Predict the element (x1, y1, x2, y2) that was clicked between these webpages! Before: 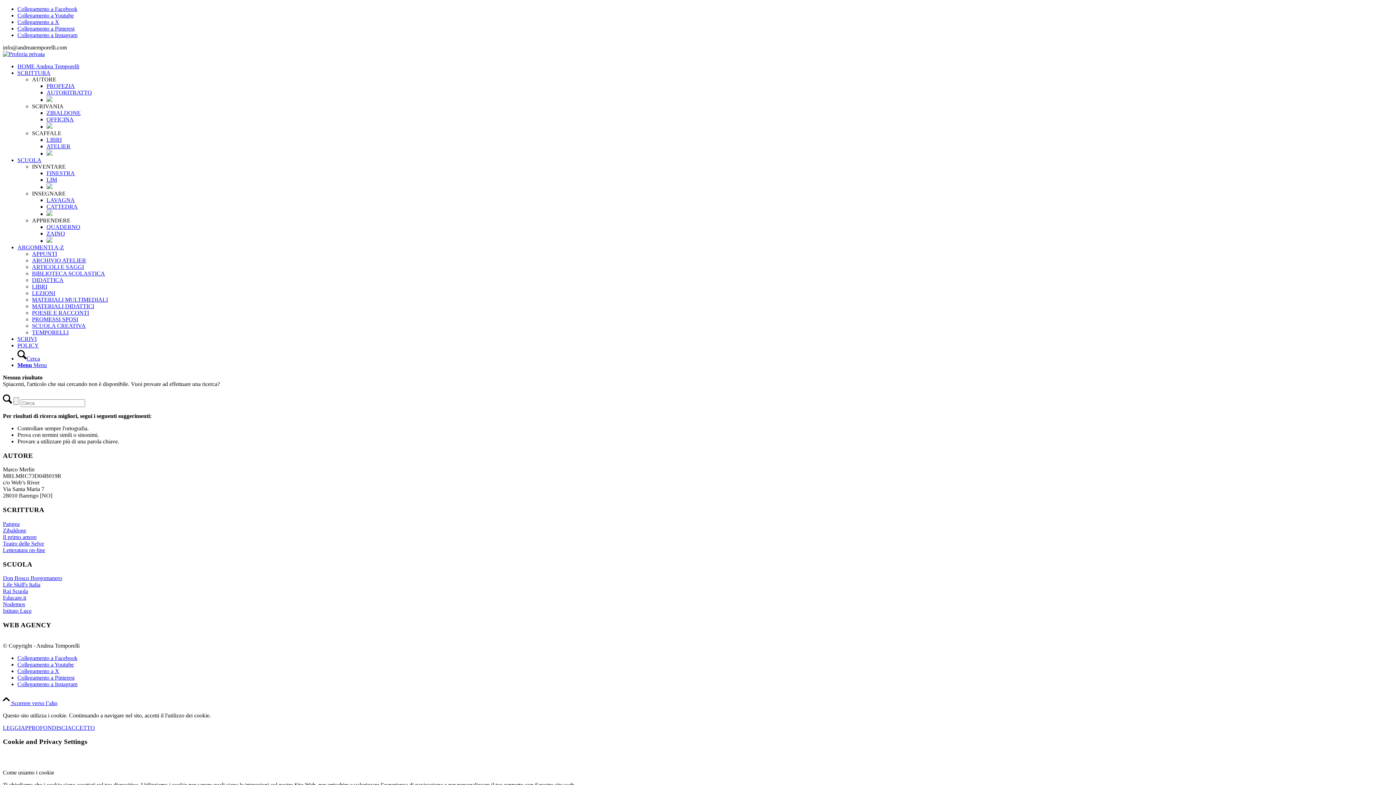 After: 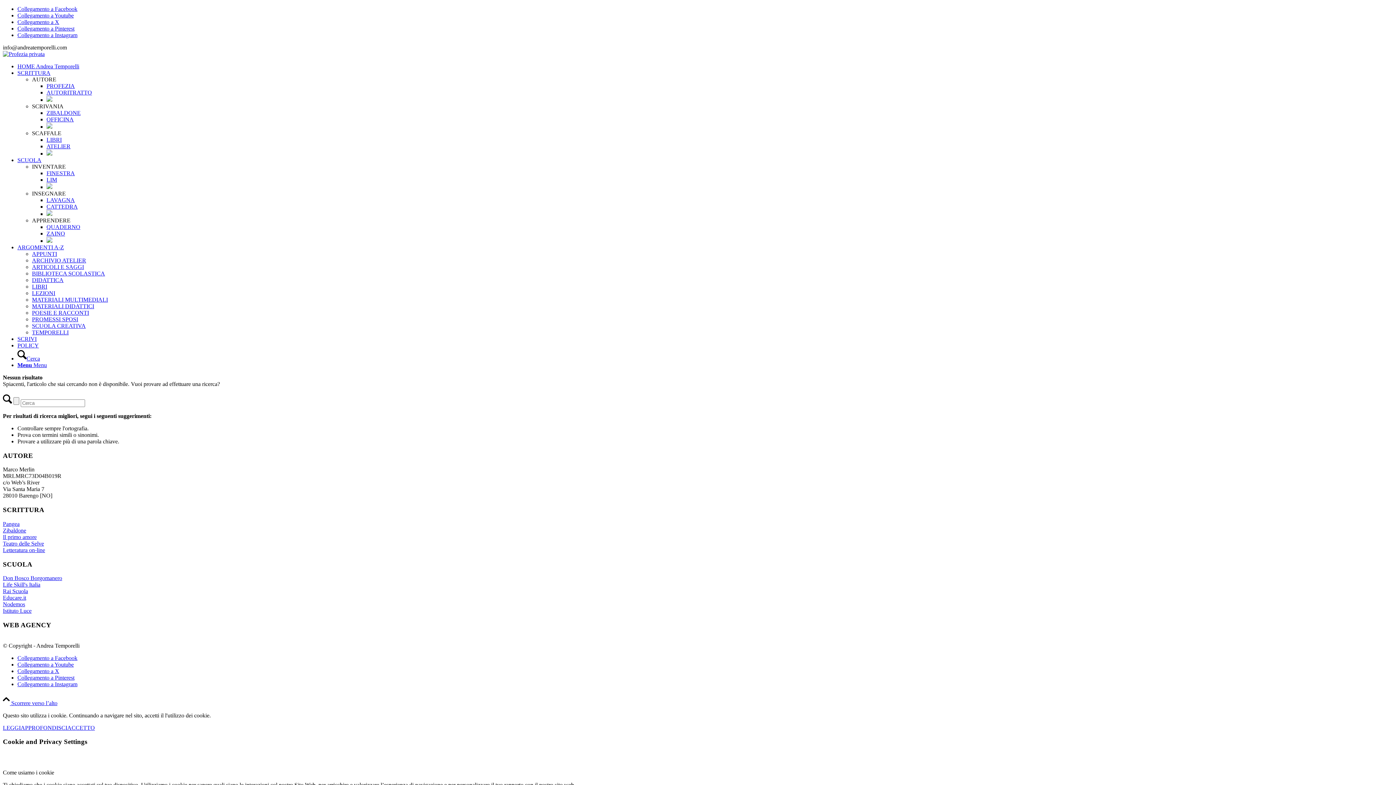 Action: label: Collegamento a Facebook bbox: (17, 655, 77, 661)